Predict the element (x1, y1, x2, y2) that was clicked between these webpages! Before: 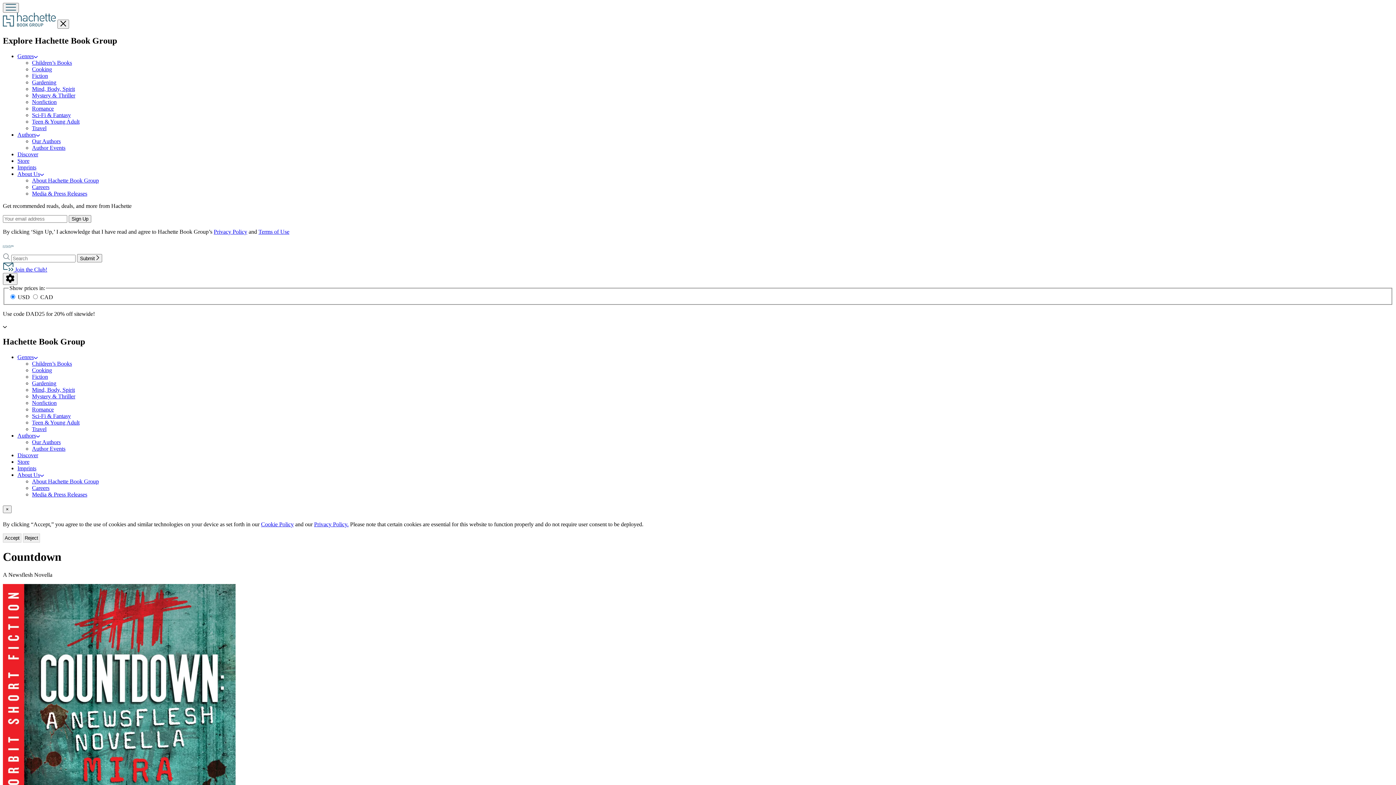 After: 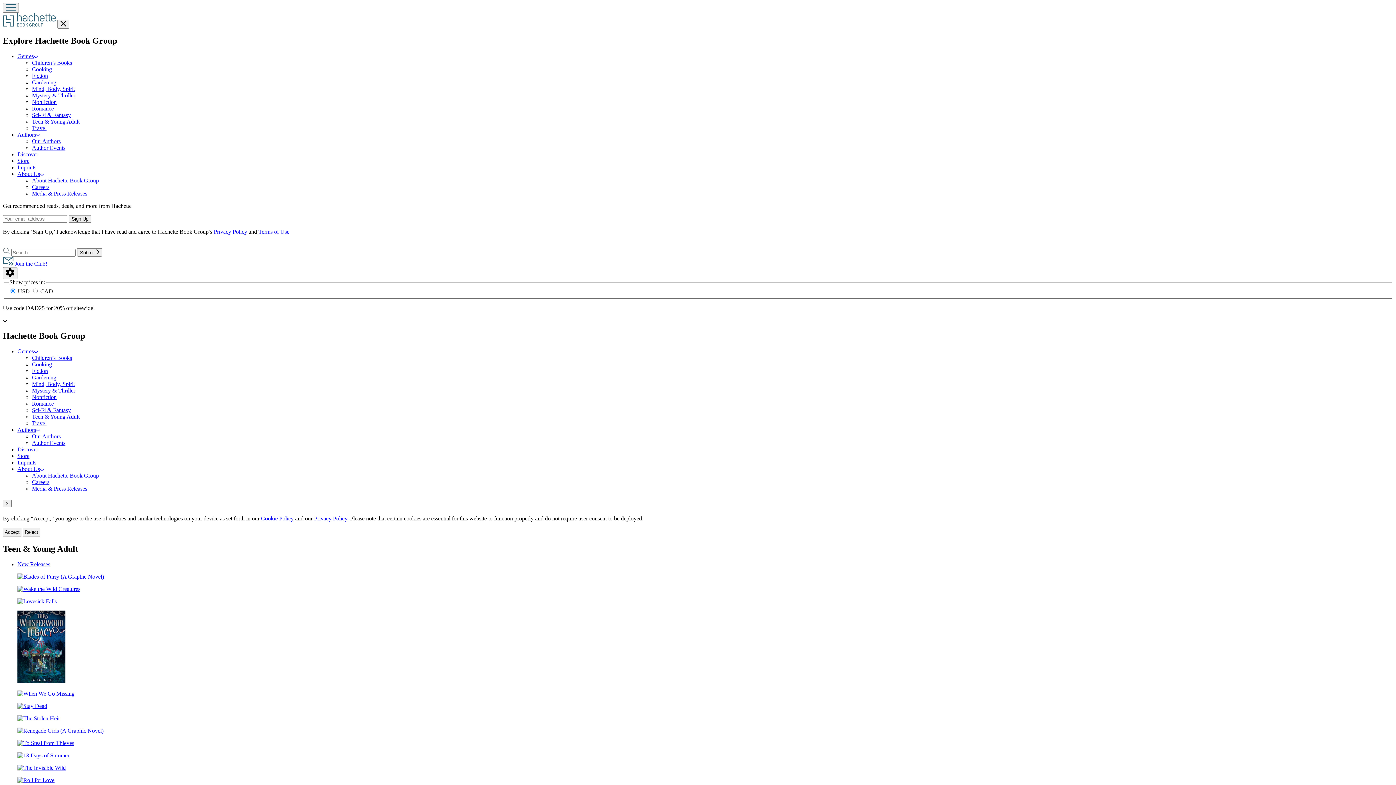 Action: label: Teen & Young Adult bbox: (32, 118, 79, 124)